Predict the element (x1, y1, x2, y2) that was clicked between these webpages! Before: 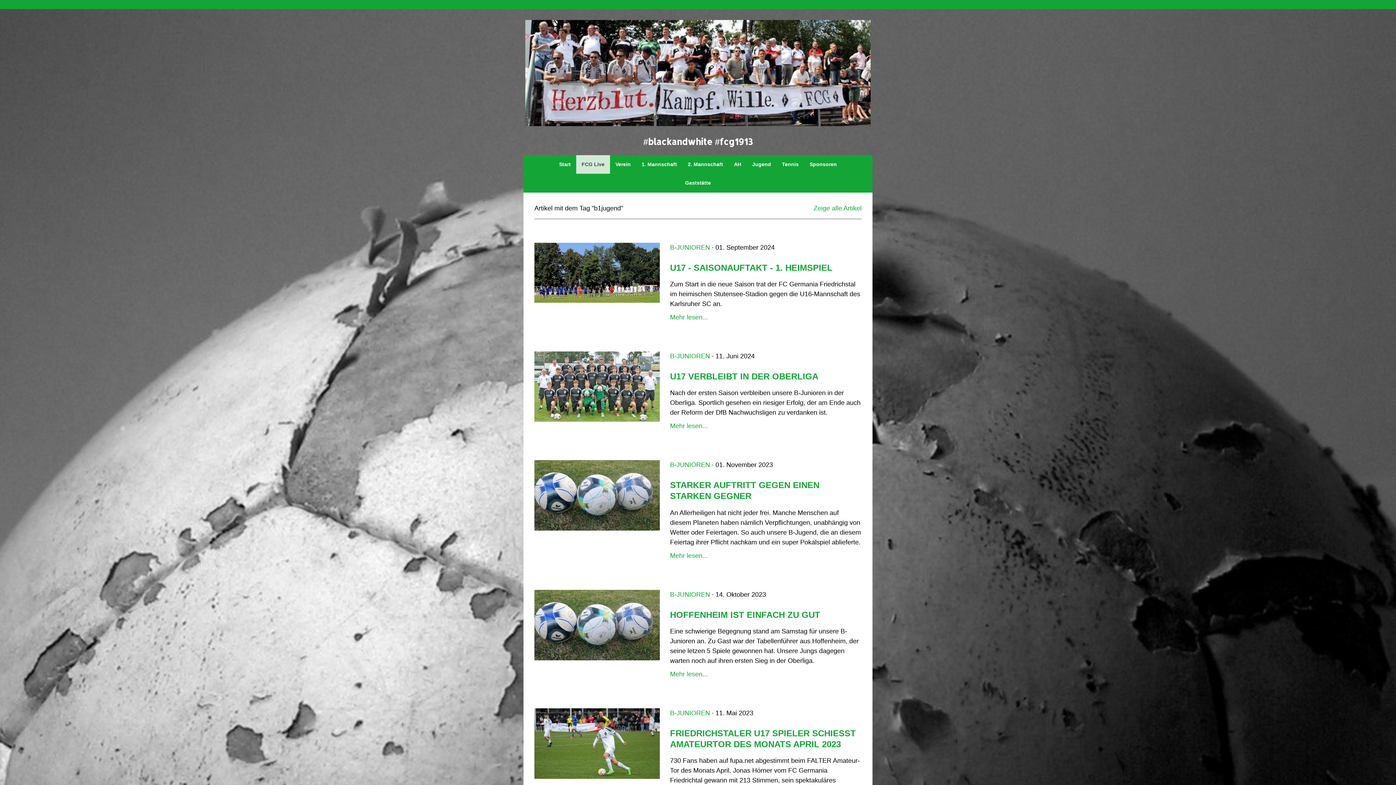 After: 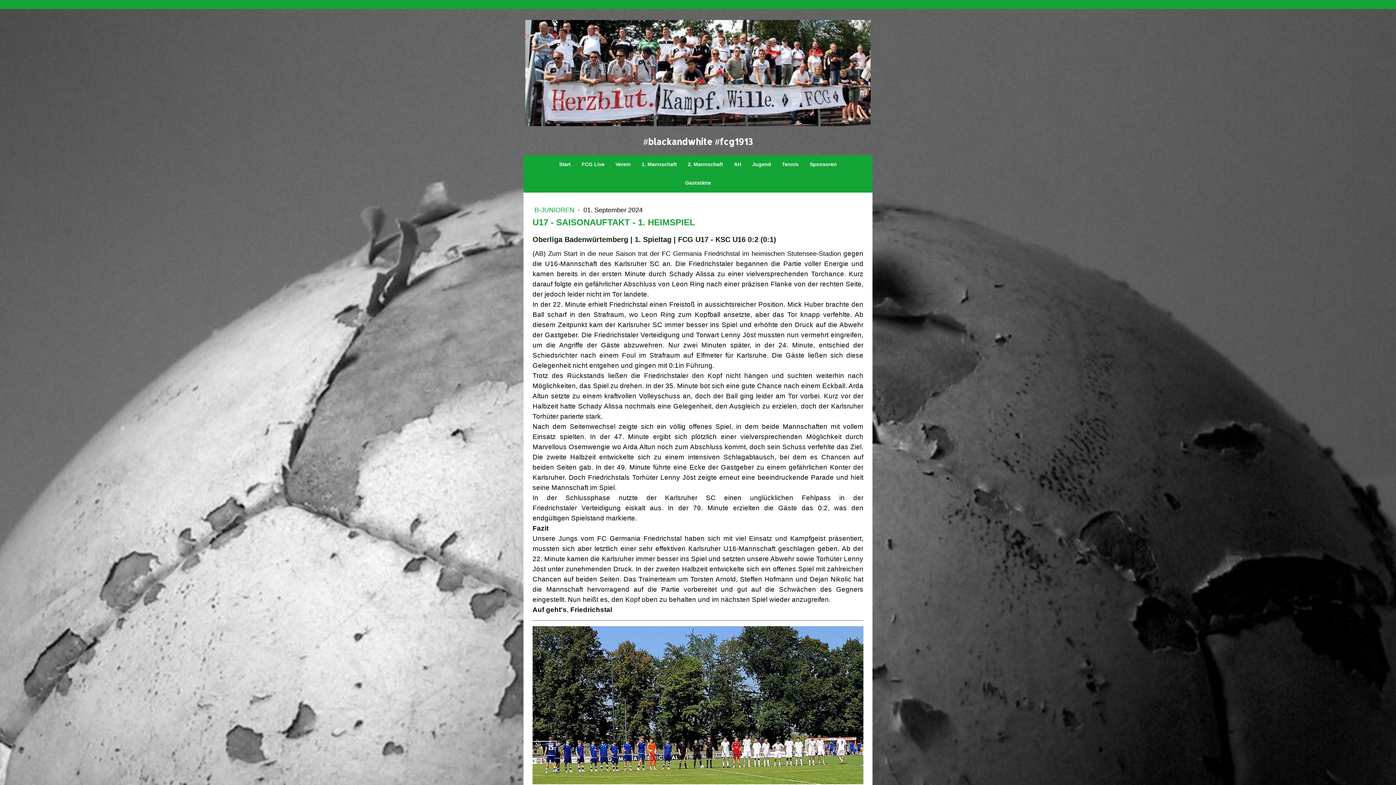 Action: label: U17 - SAISONAUFTAKT - 1. HEIMSPIEL bbox: (670, 258, 861, 274)